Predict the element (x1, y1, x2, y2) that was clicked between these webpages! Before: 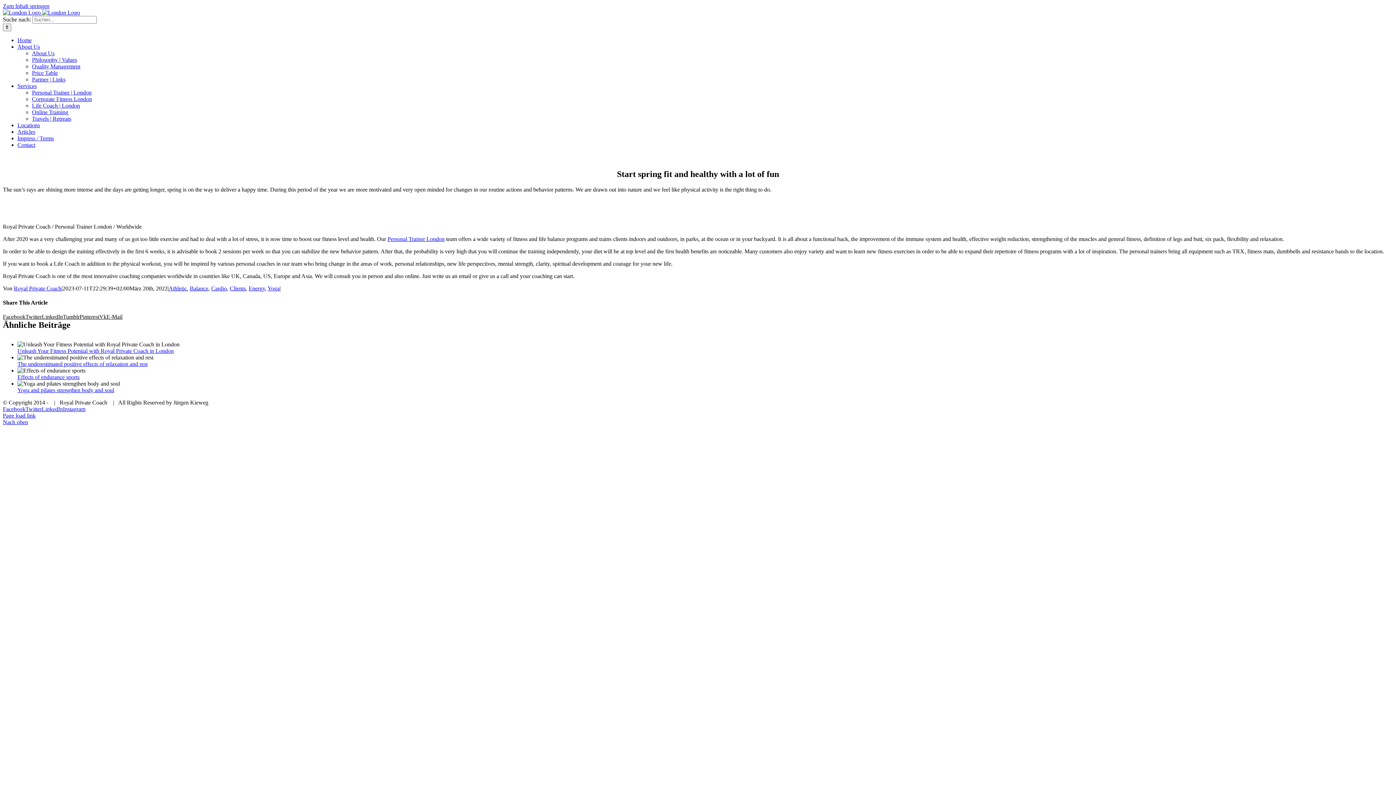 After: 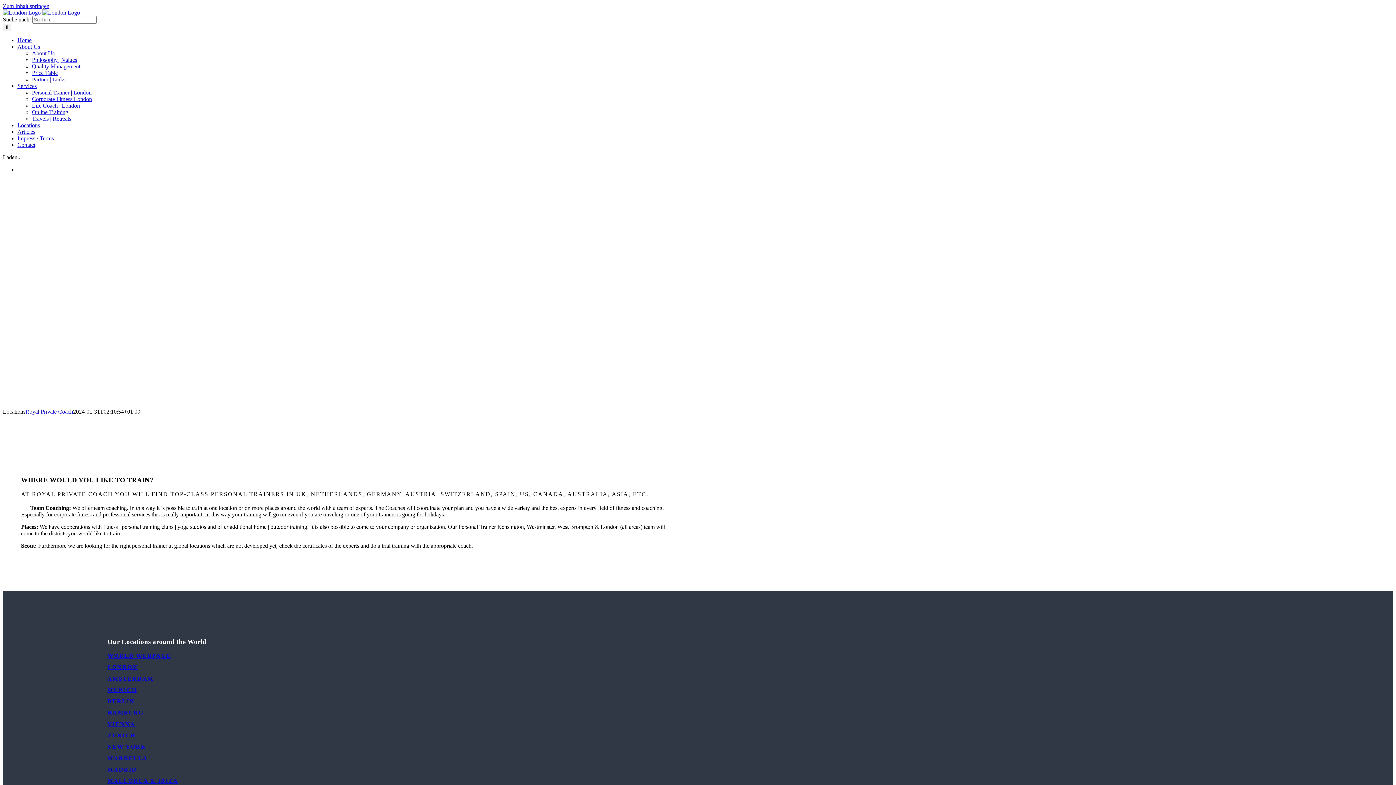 Action: label: Locations bbox: (17, 122, 40, 128)